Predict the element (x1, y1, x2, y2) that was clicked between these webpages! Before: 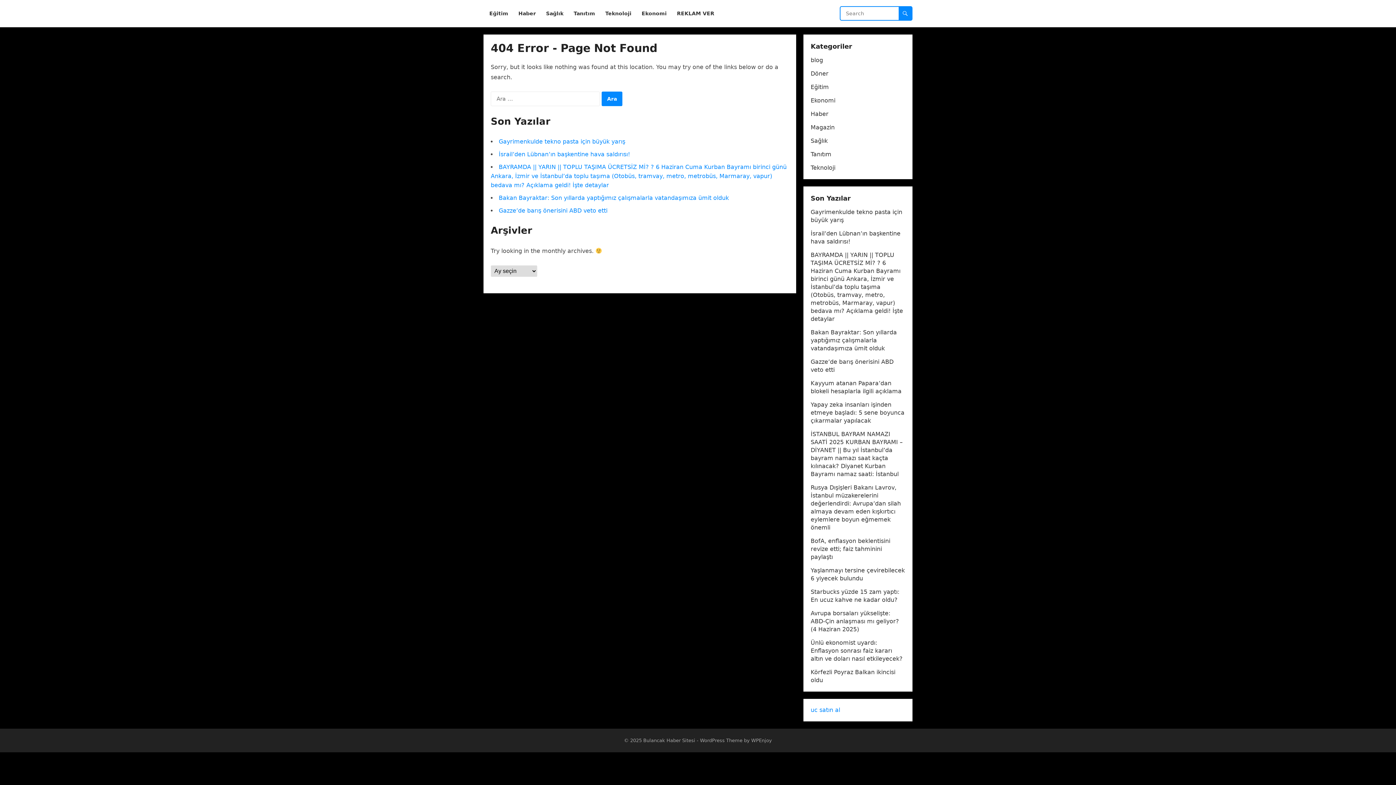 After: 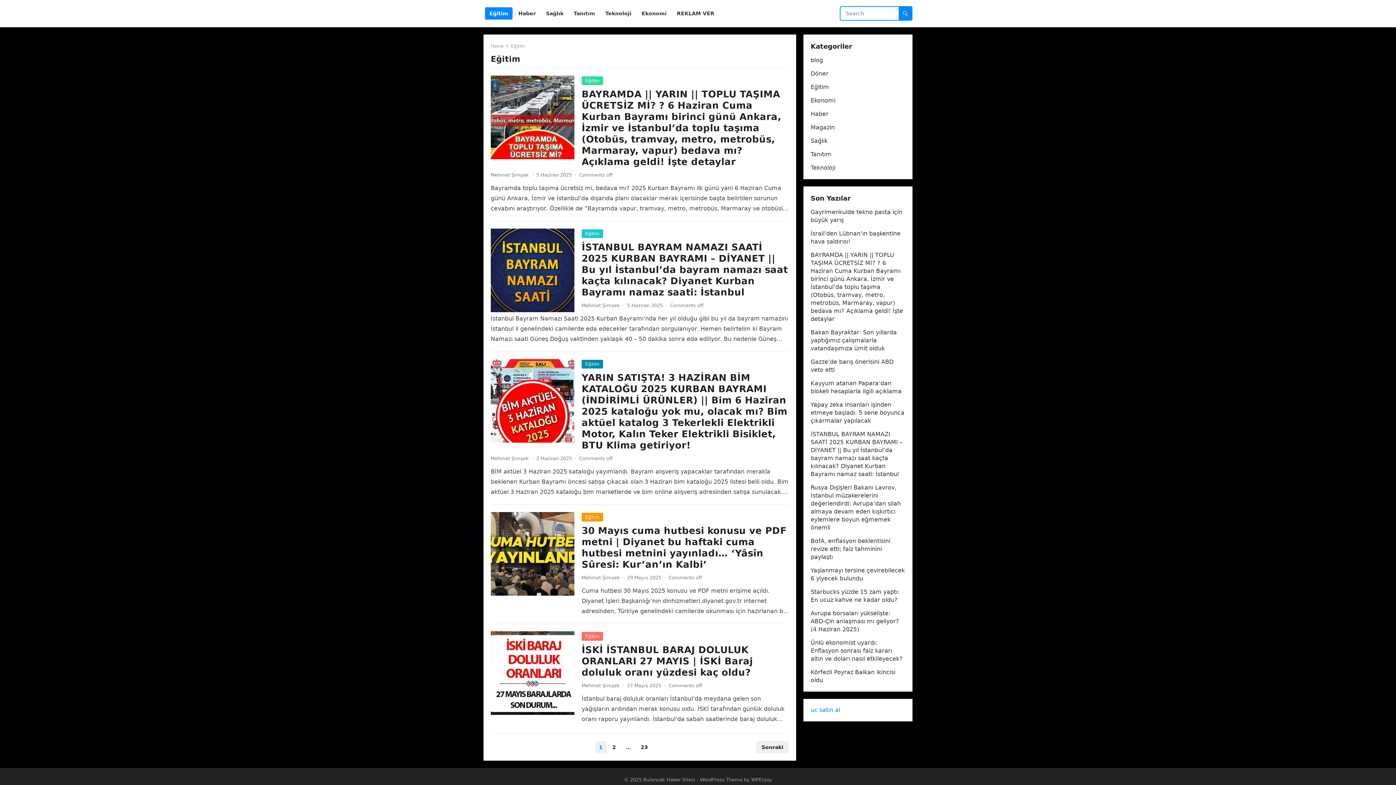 Action: label: Eğitim bbox: (810, 83, 829, 90)